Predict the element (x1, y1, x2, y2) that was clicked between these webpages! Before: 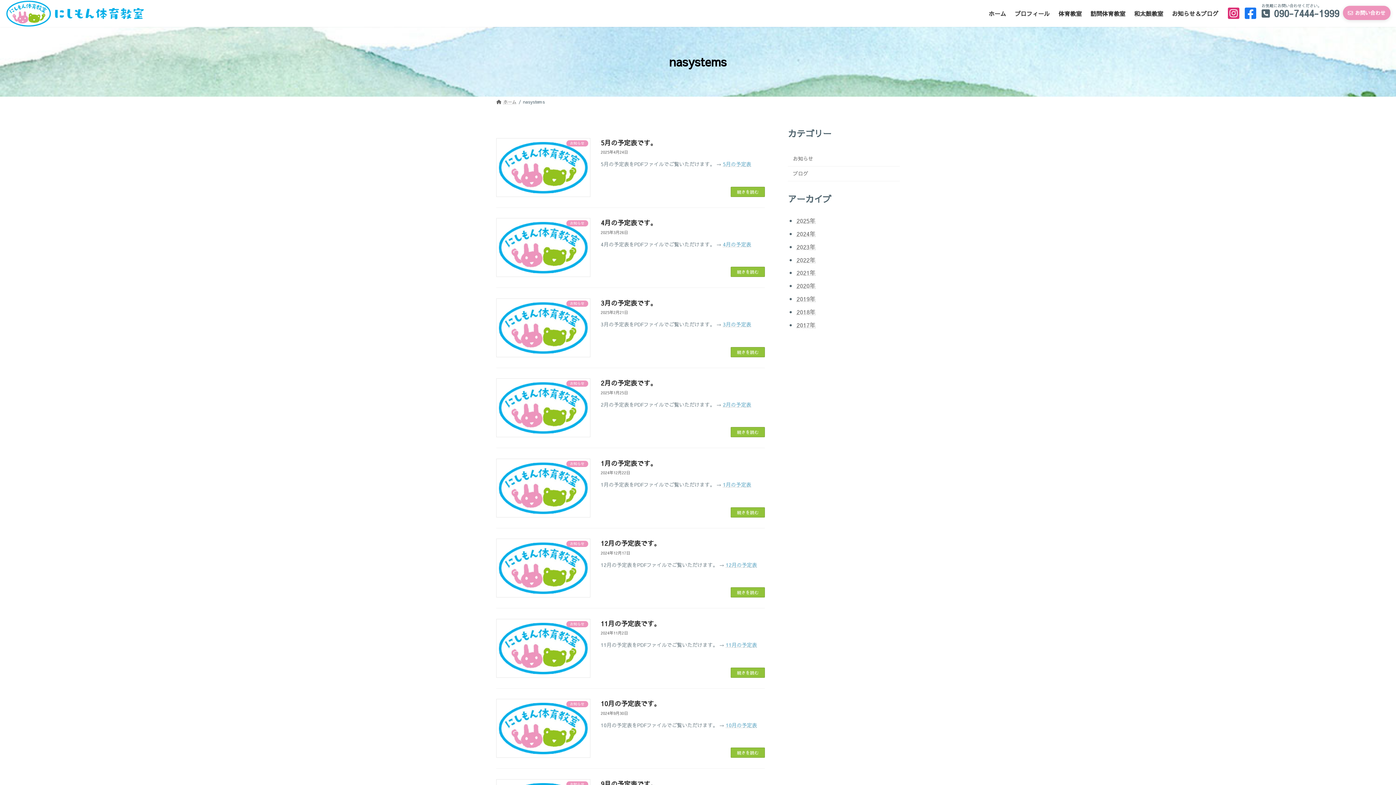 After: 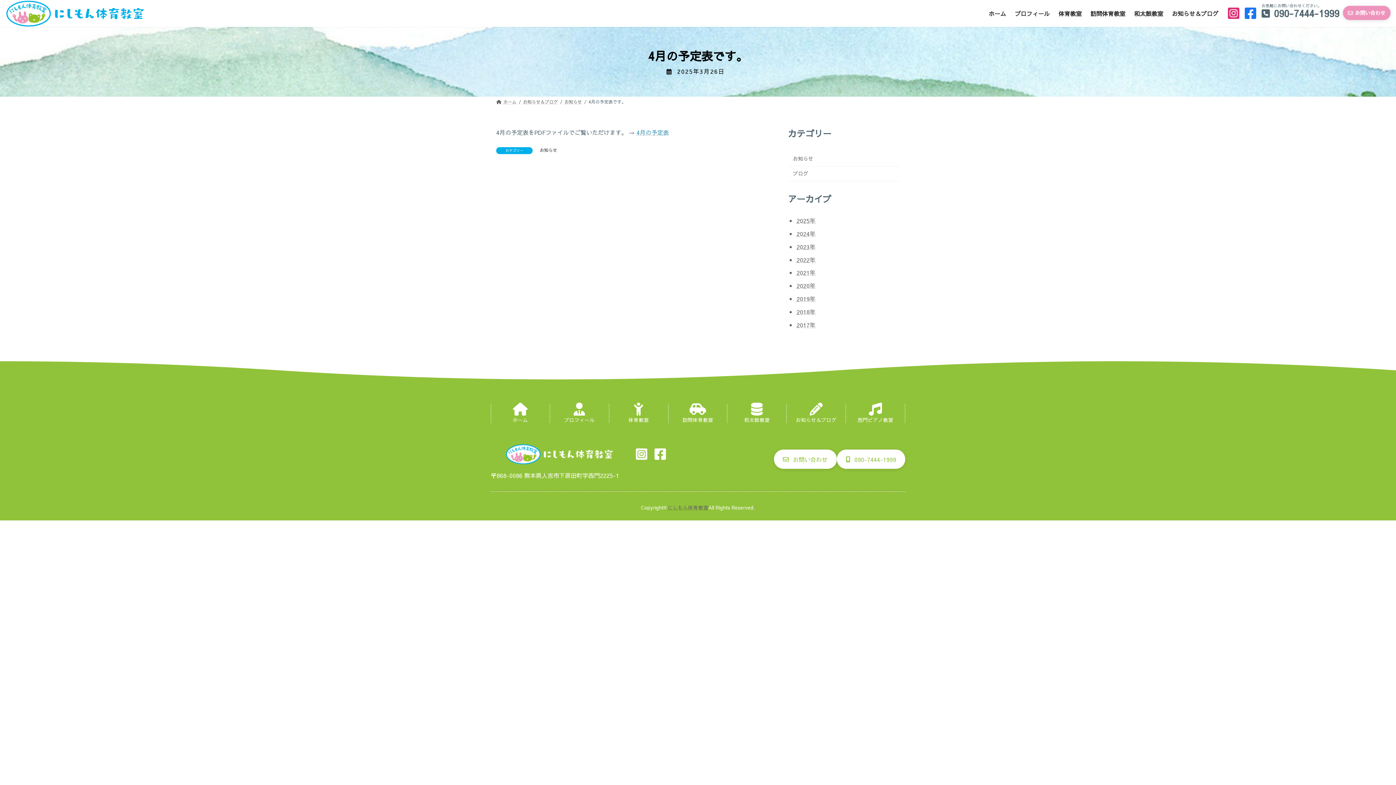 Action: label: 4月の予定表です。 bbox: (600, 218, 656, 227)